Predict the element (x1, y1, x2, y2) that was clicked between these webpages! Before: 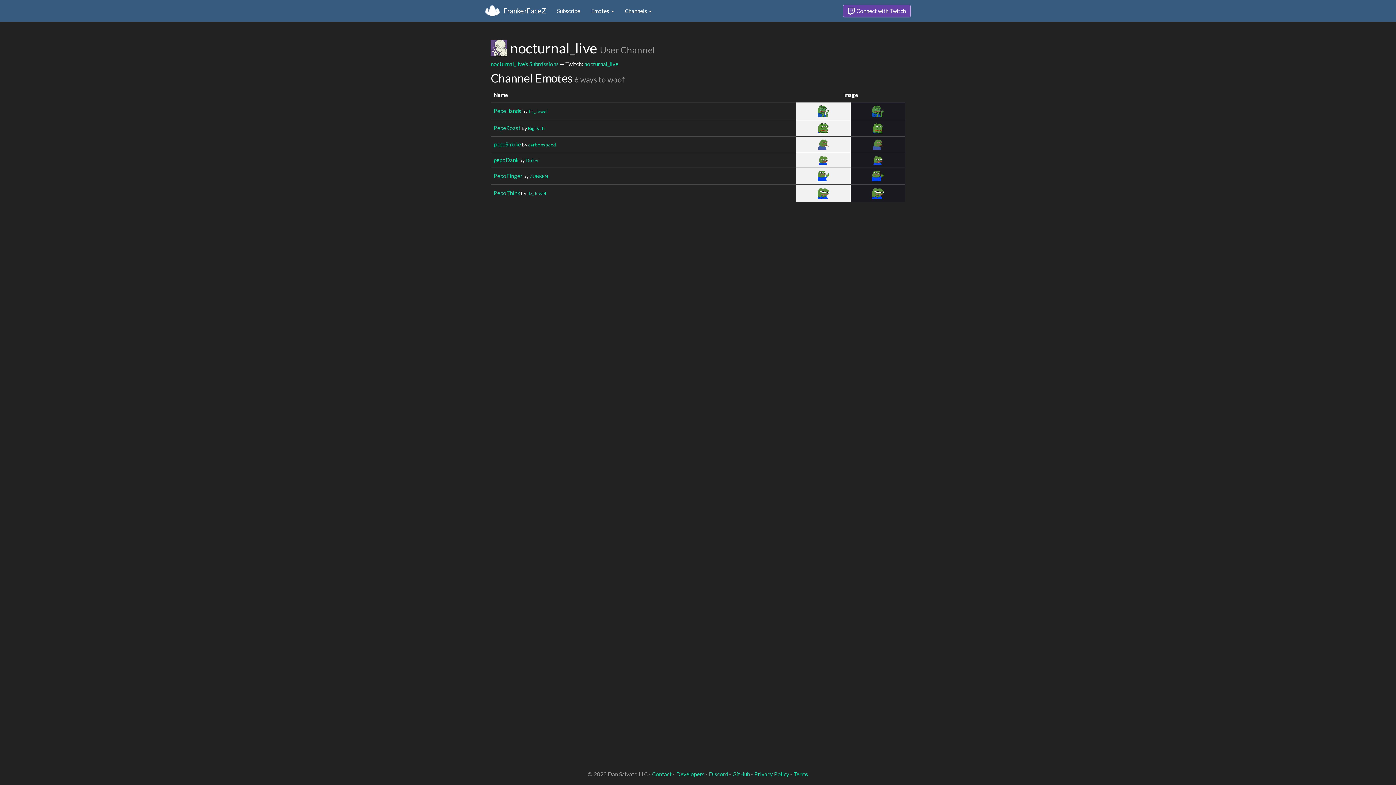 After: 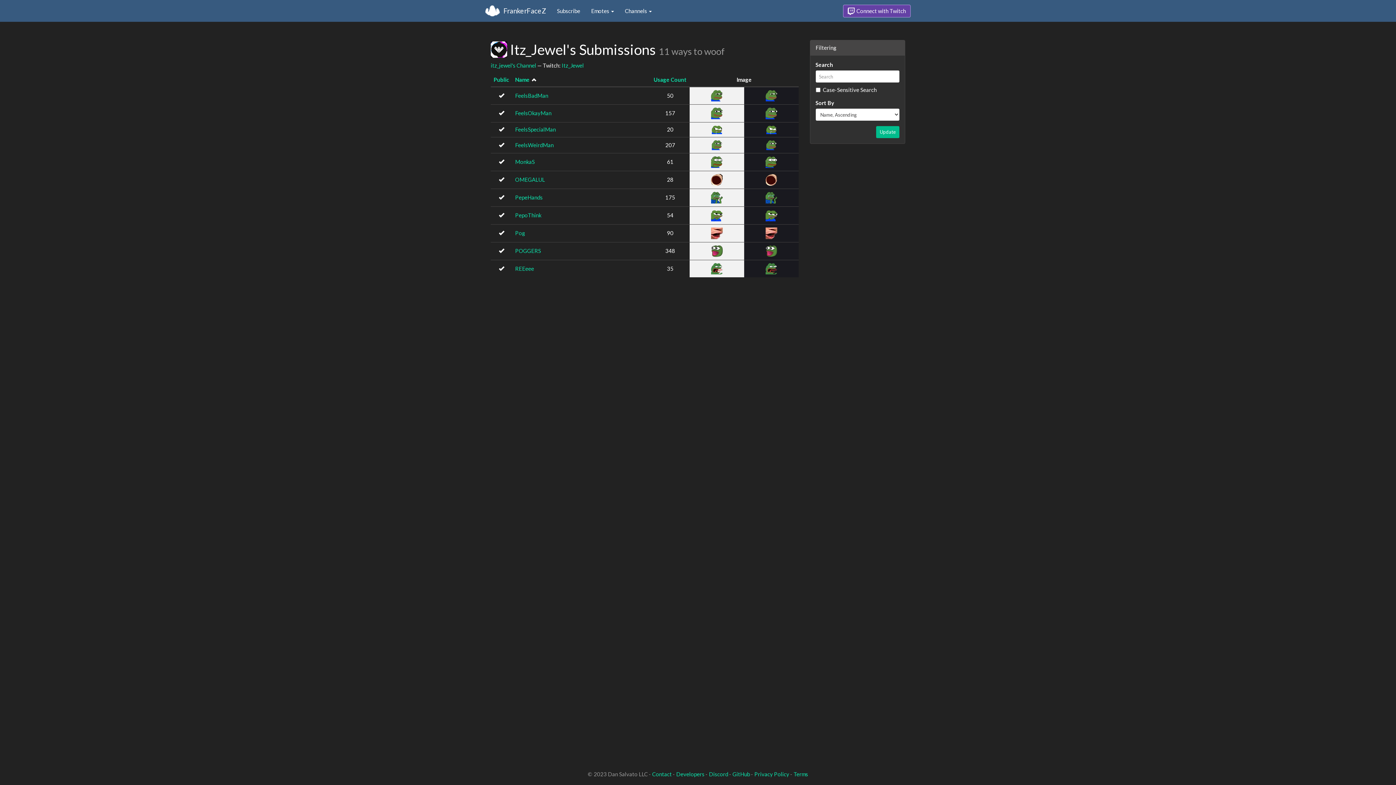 Action: label: Itz_Jewel bbox: (528, 108, 547, 114)